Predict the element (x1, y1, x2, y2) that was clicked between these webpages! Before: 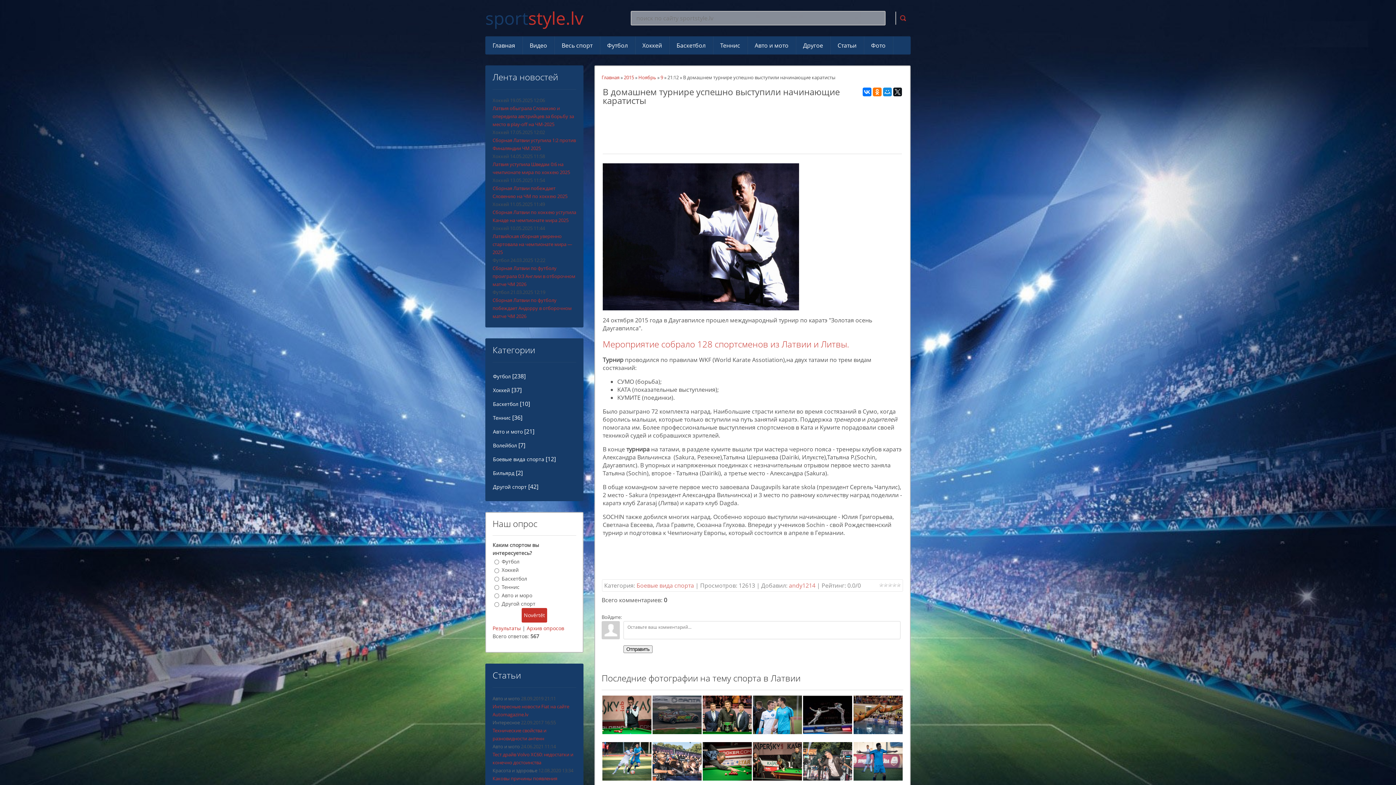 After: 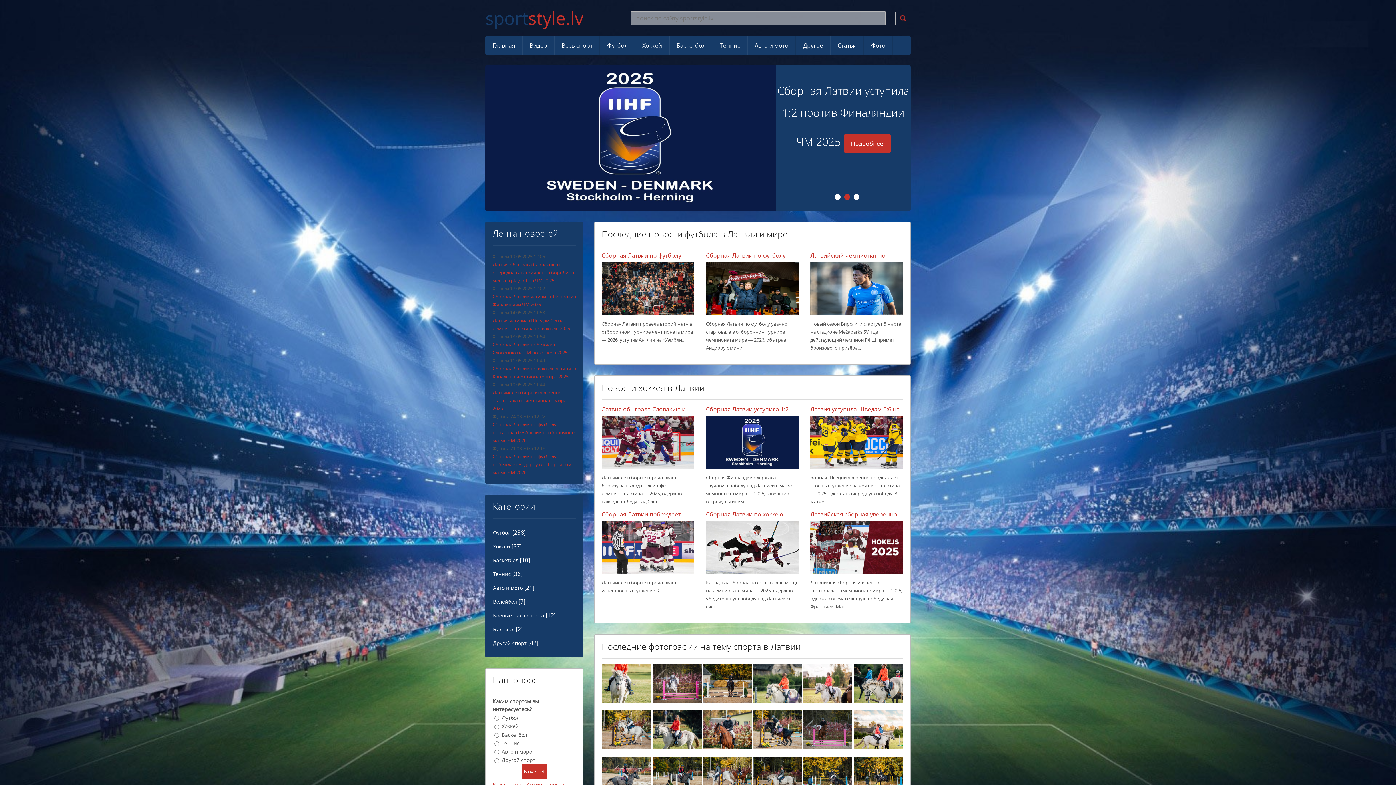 Action: bbox: (601, 74, 619, 80) label: Главная